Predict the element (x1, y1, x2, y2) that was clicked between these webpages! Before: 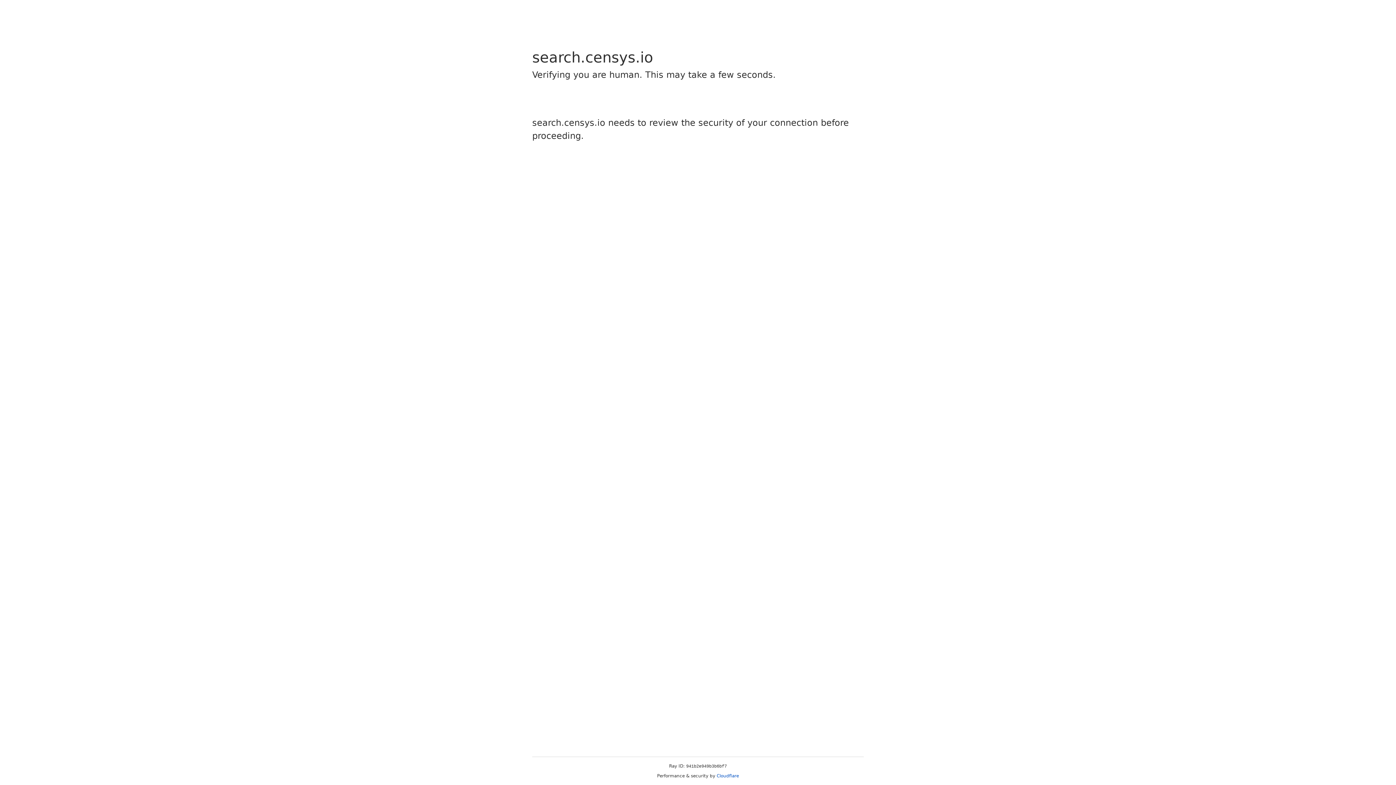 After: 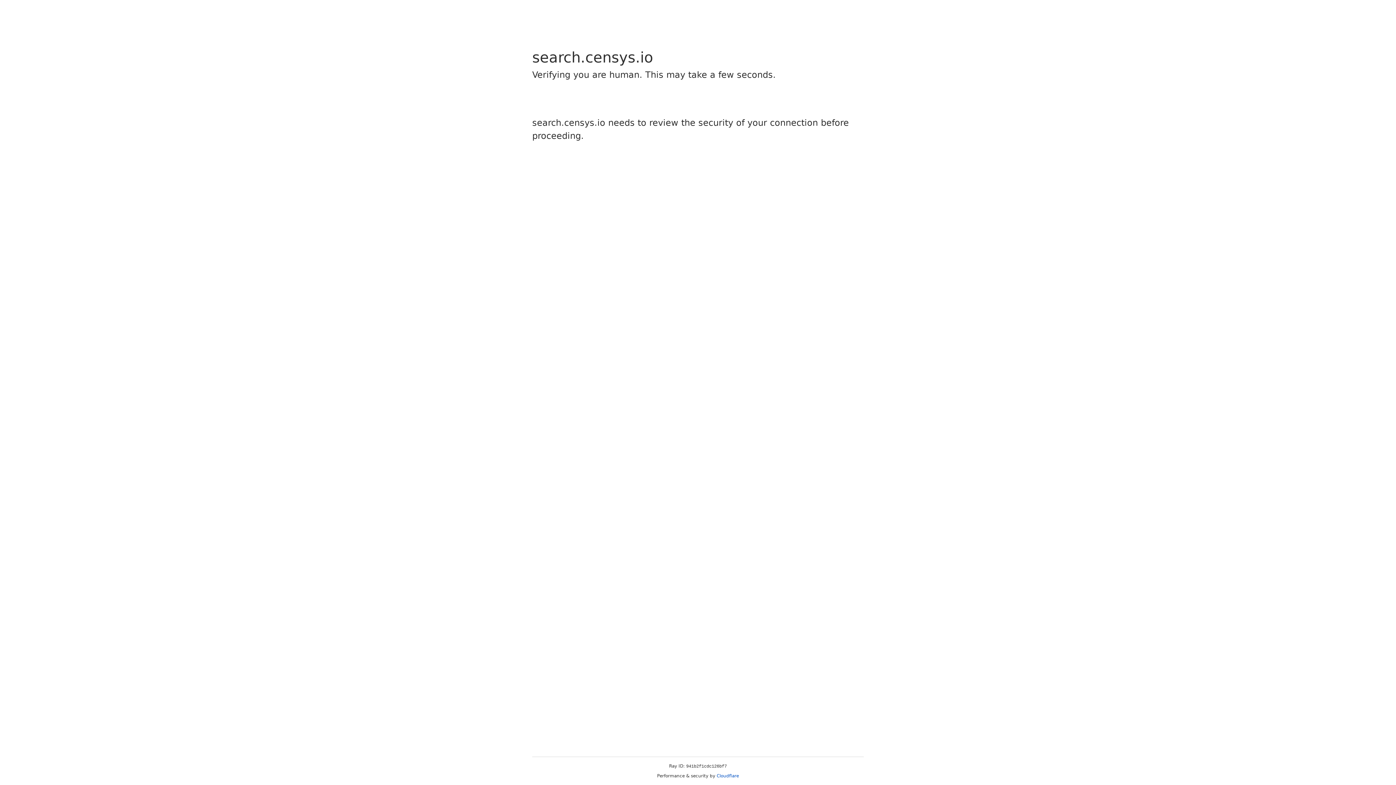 Action: bbox: (716, 773, 739, 778) label: Cloudflare